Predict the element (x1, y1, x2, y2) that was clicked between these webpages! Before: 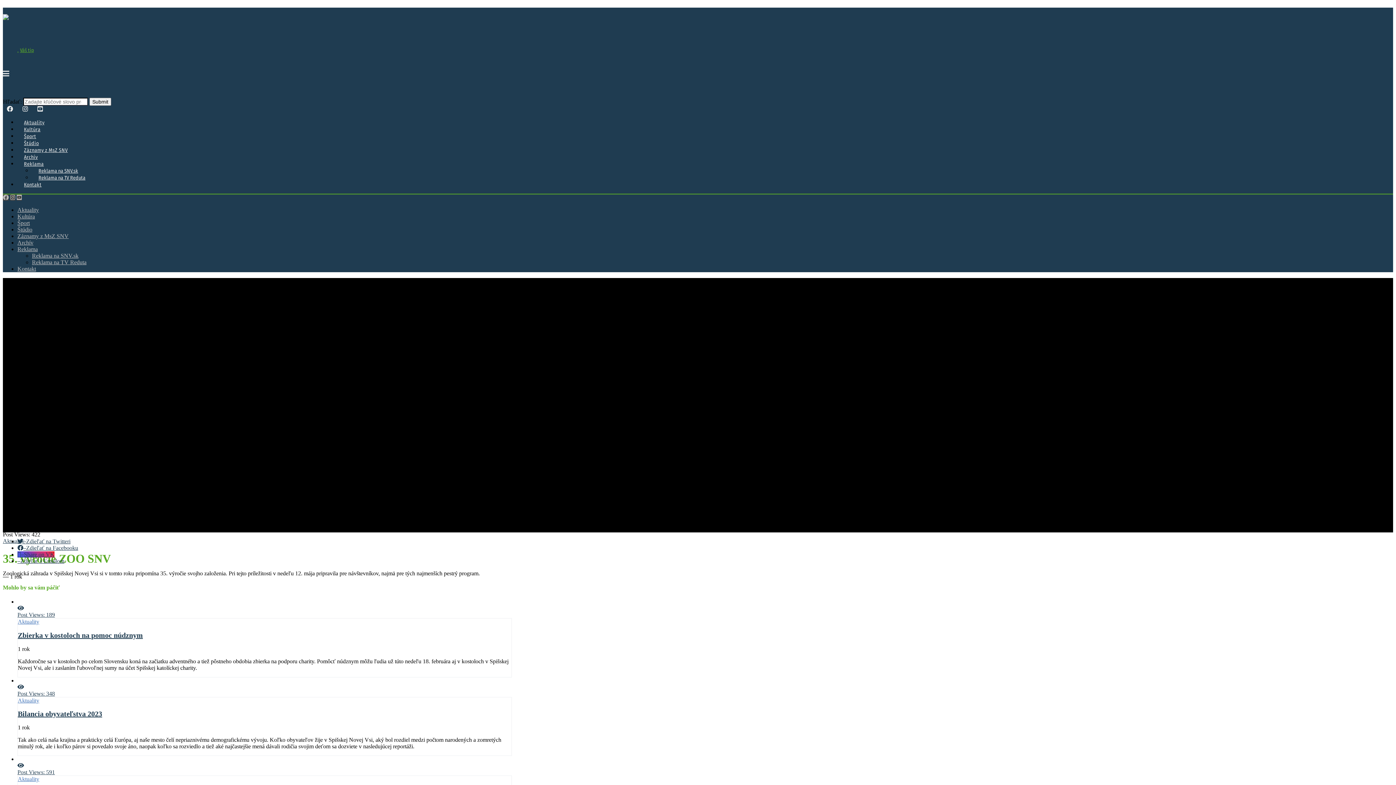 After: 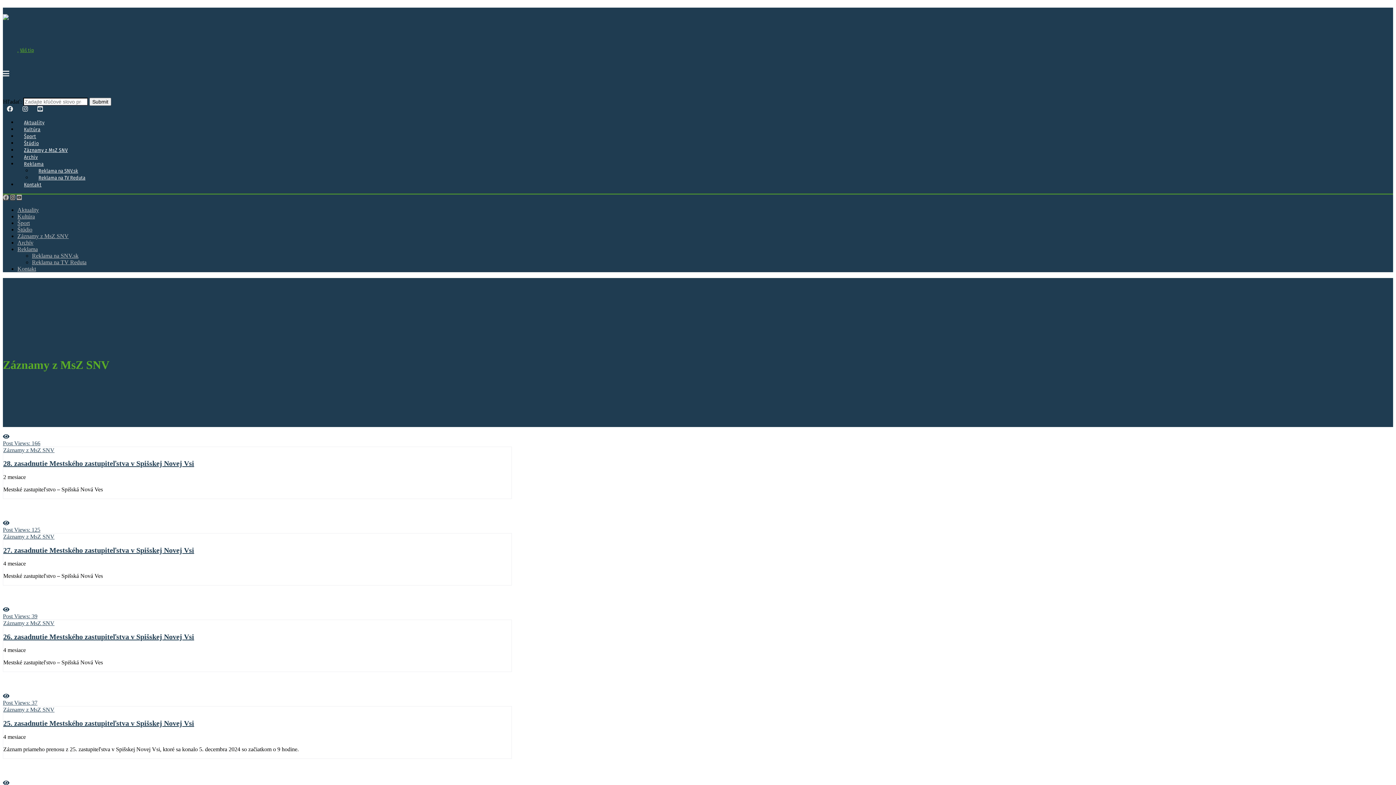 Action: label: Záznamy z MsZ SNV bbox: (17, 233, 68, 239)